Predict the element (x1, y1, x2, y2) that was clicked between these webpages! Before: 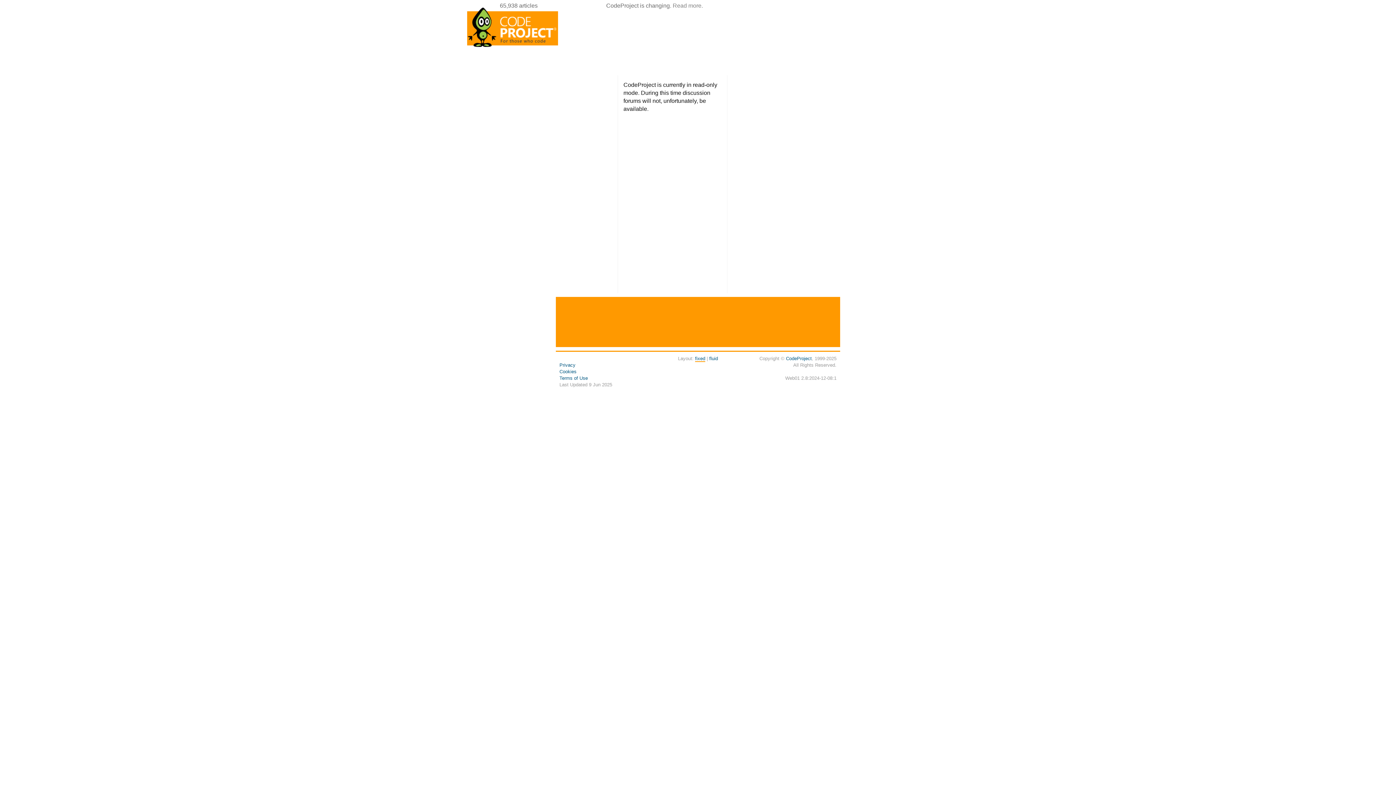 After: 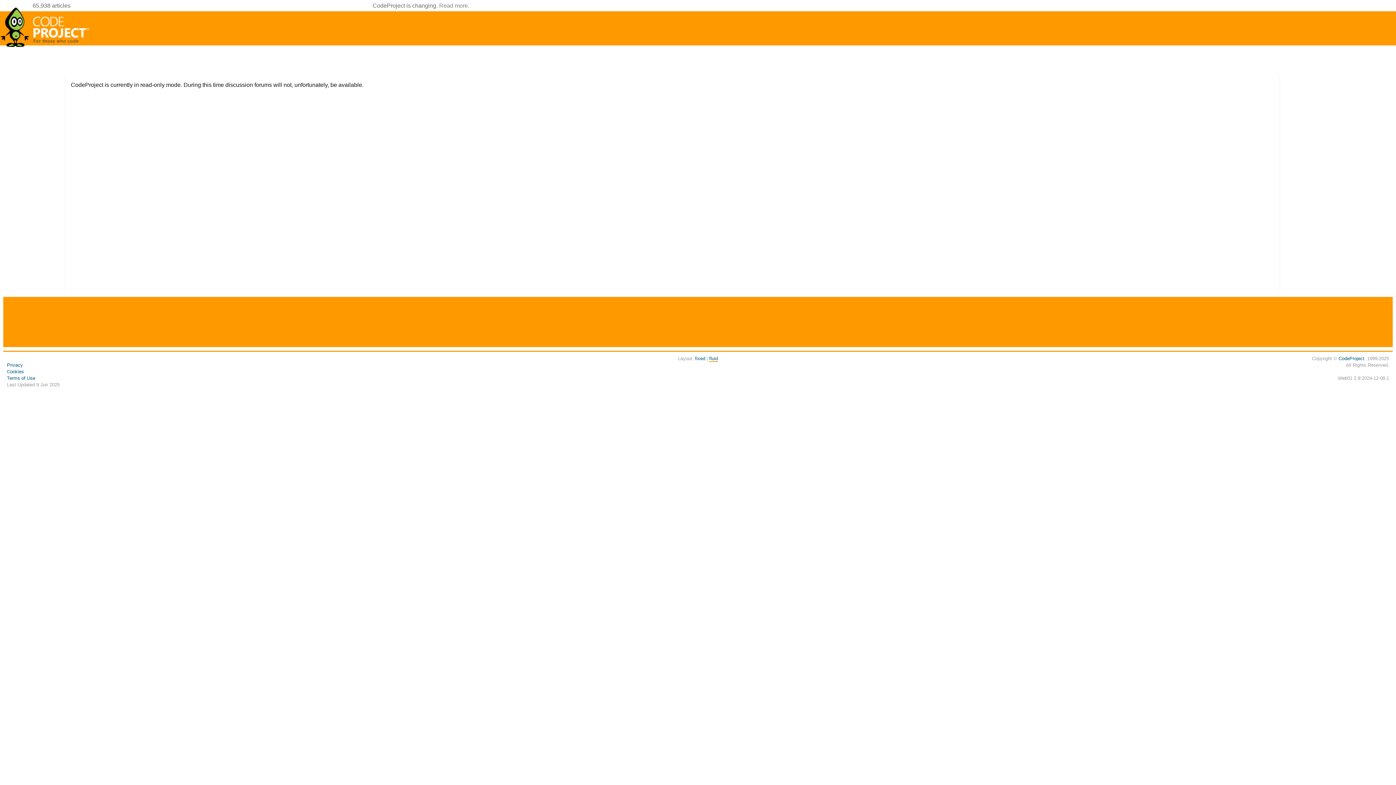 Action: label: fluid bbox: (709, 356, 718, 361)